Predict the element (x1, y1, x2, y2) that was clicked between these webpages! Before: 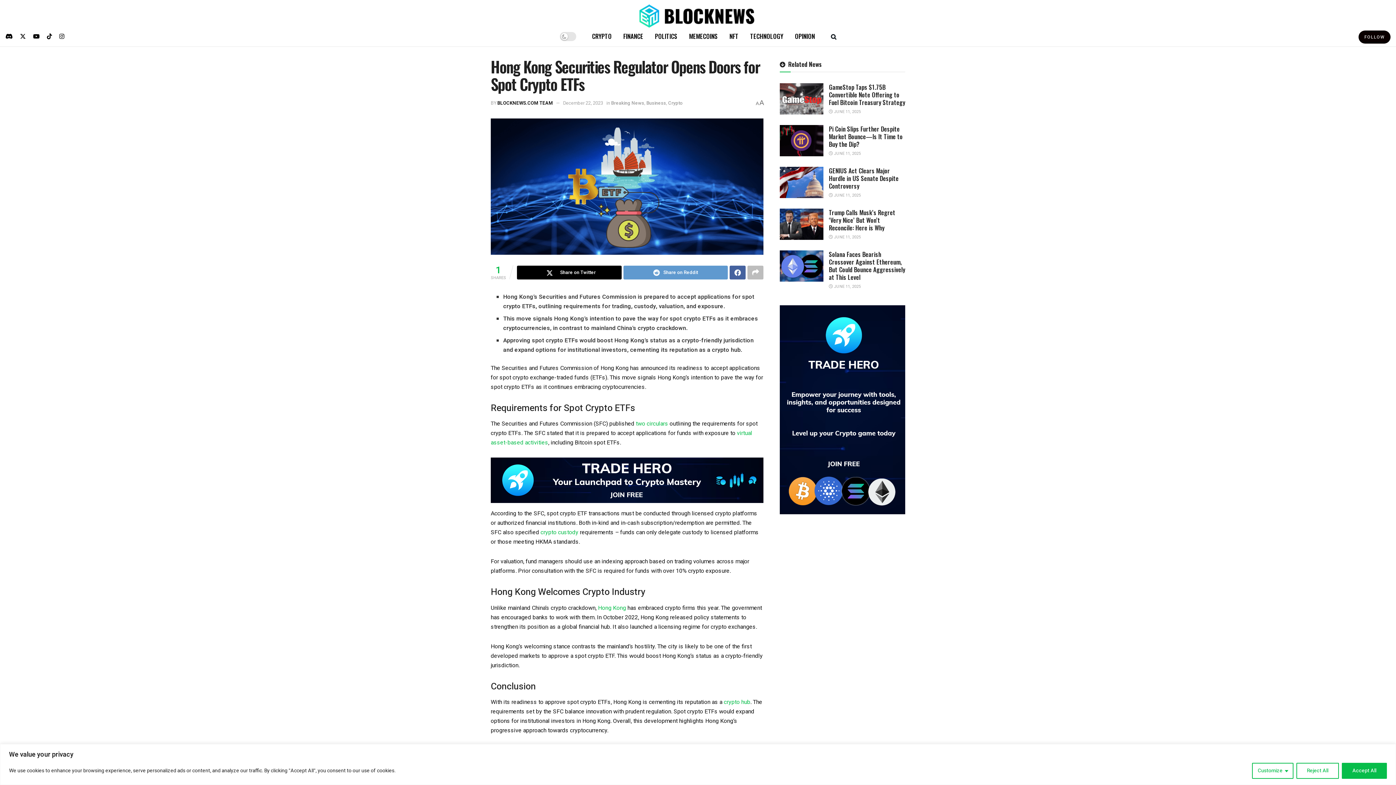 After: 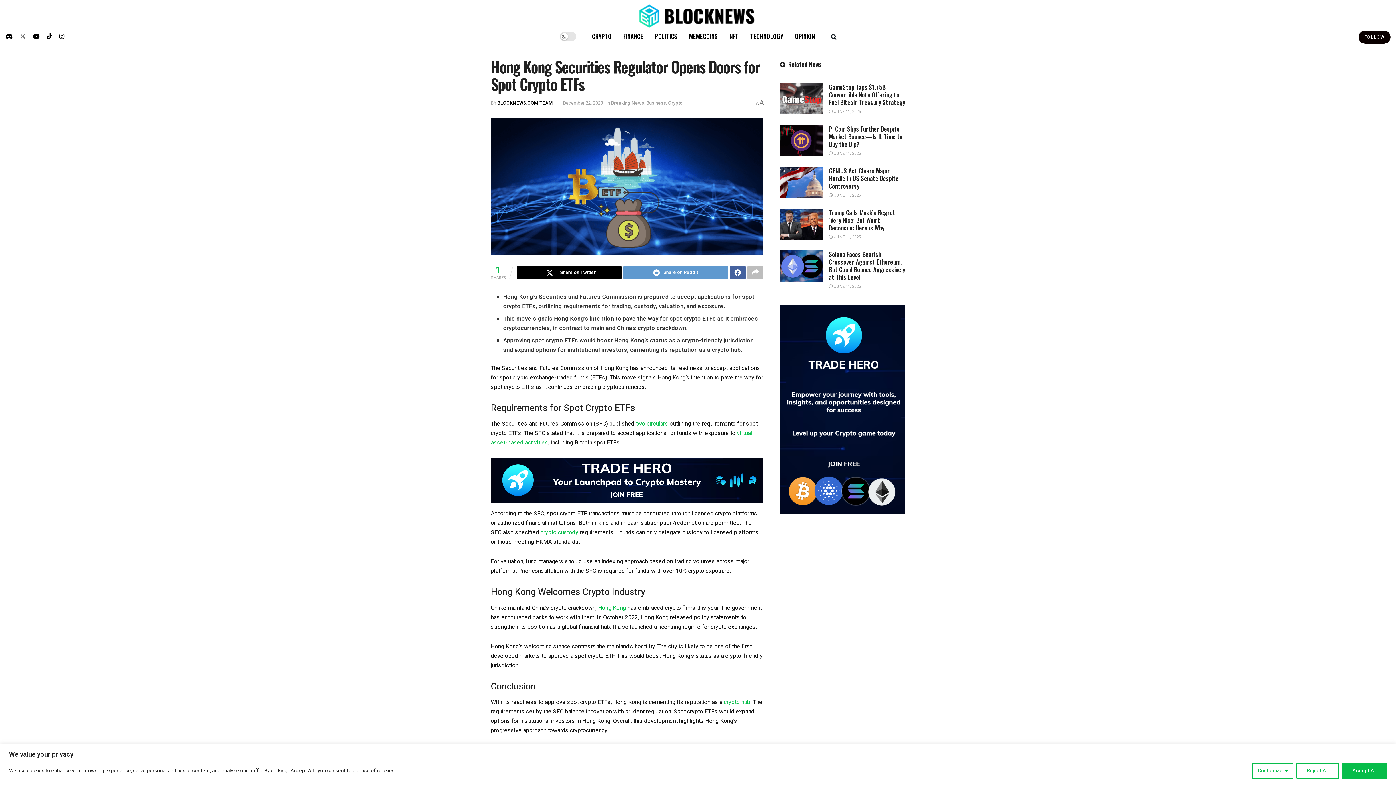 Action: bbox: (20, 26, 25, 46) label: Find us on Twitter